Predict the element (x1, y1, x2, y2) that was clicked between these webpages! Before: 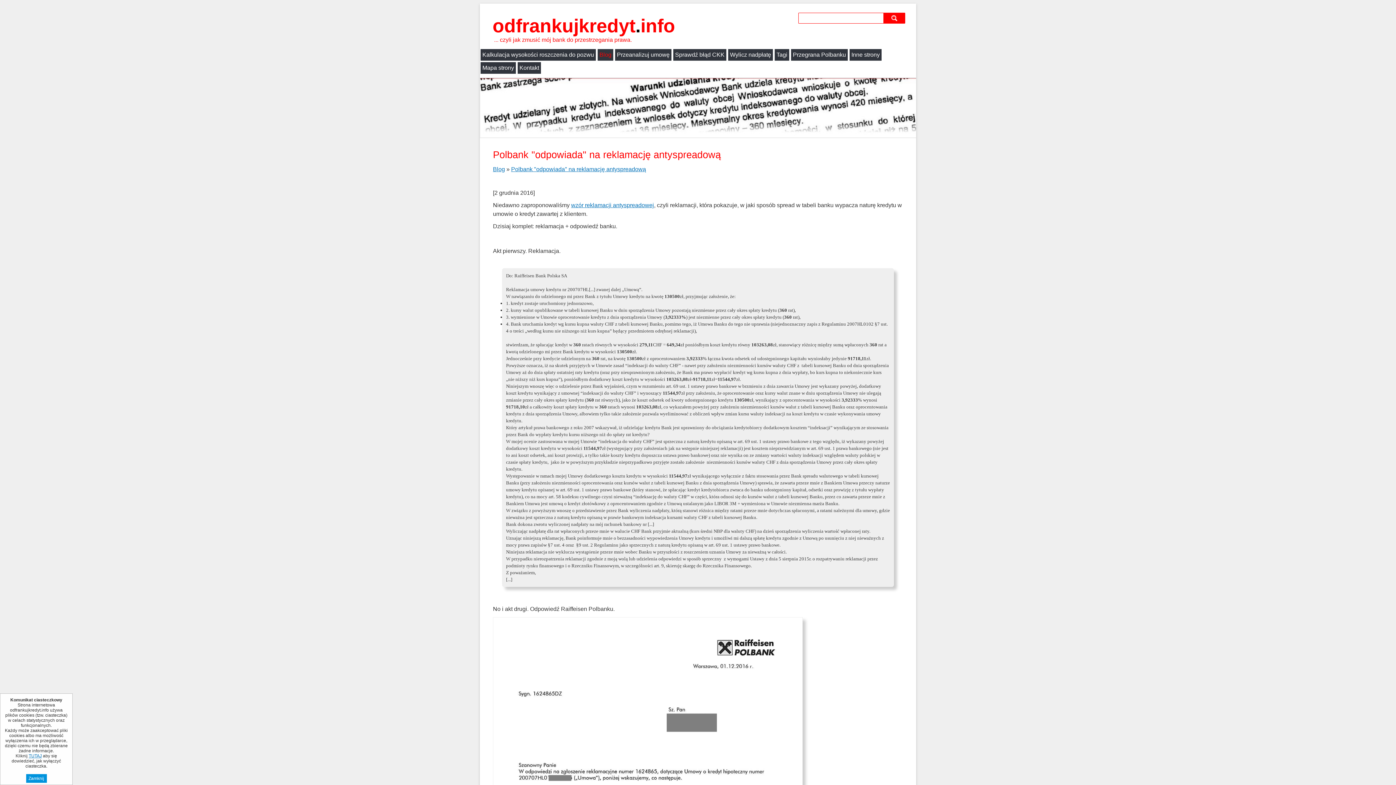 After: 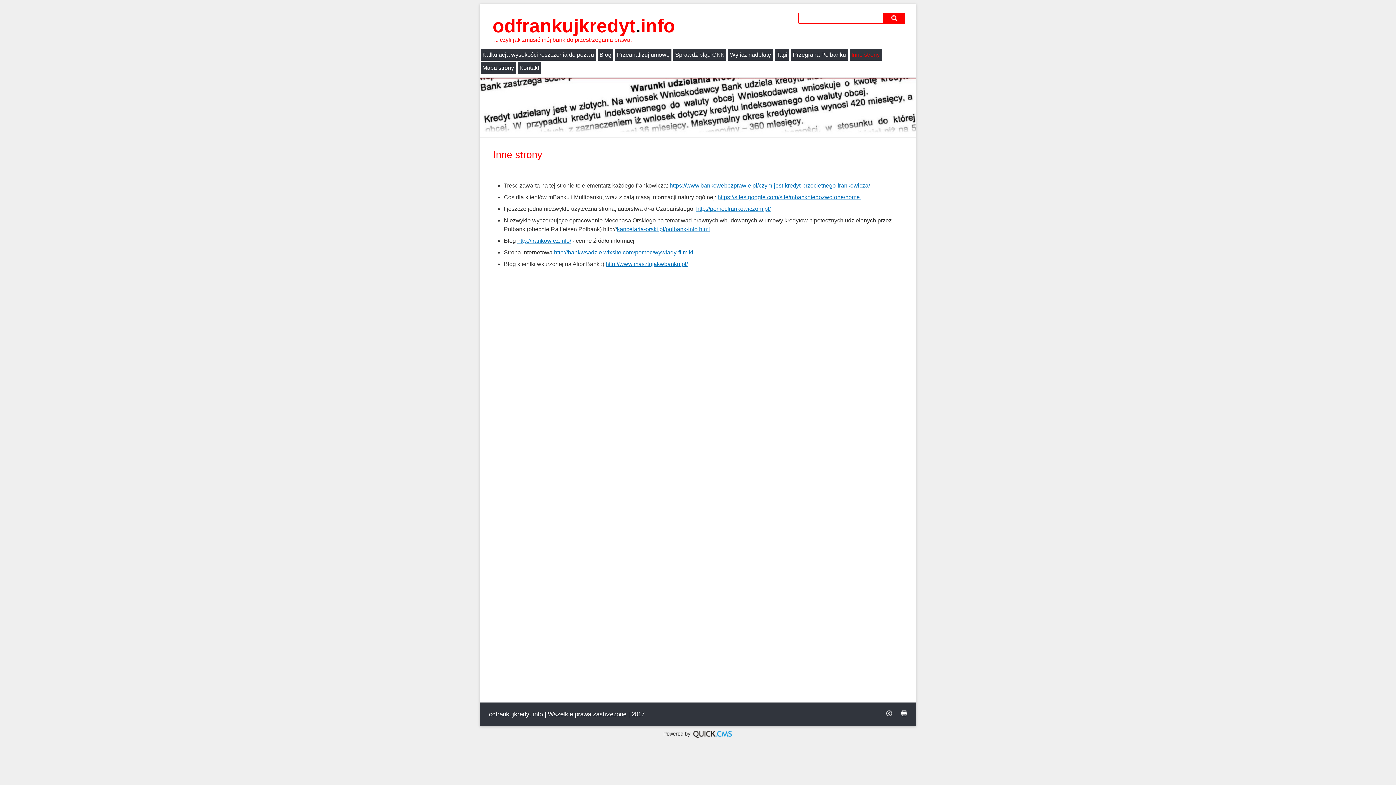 Action: bbox: (849, 49, 881, 60) label: Inne strony